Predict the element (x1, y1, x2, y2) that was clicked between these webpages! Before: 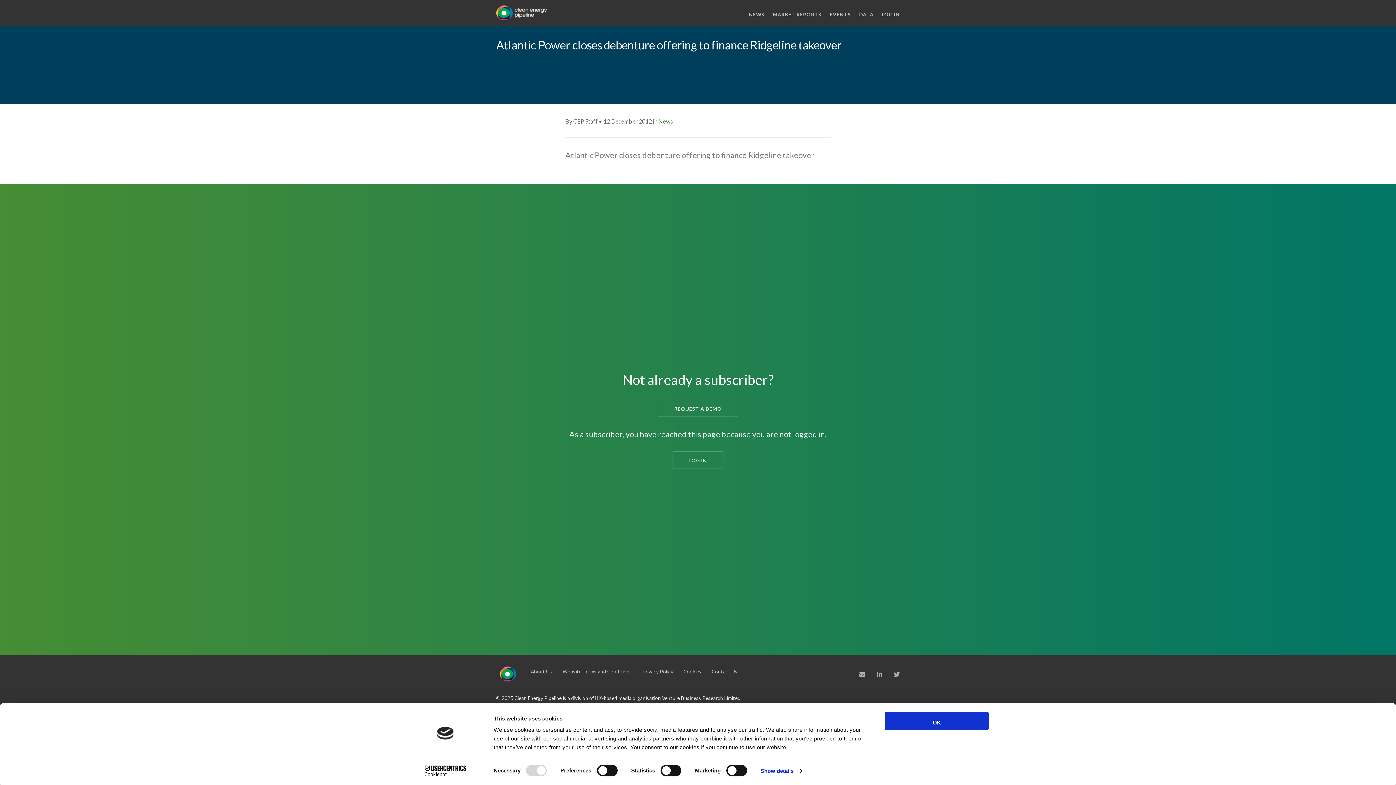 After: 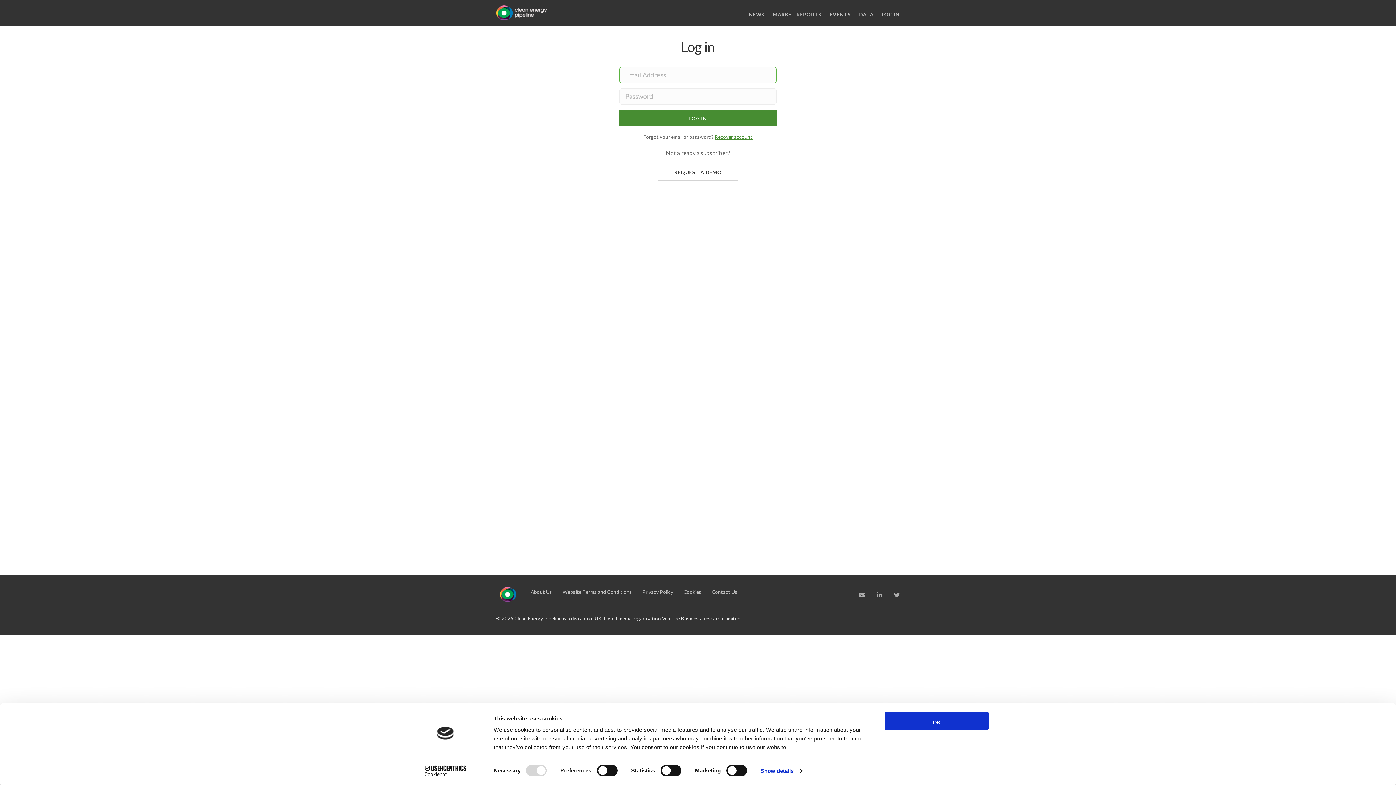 Action: bbox: (658, 117, 673, 124) label: News